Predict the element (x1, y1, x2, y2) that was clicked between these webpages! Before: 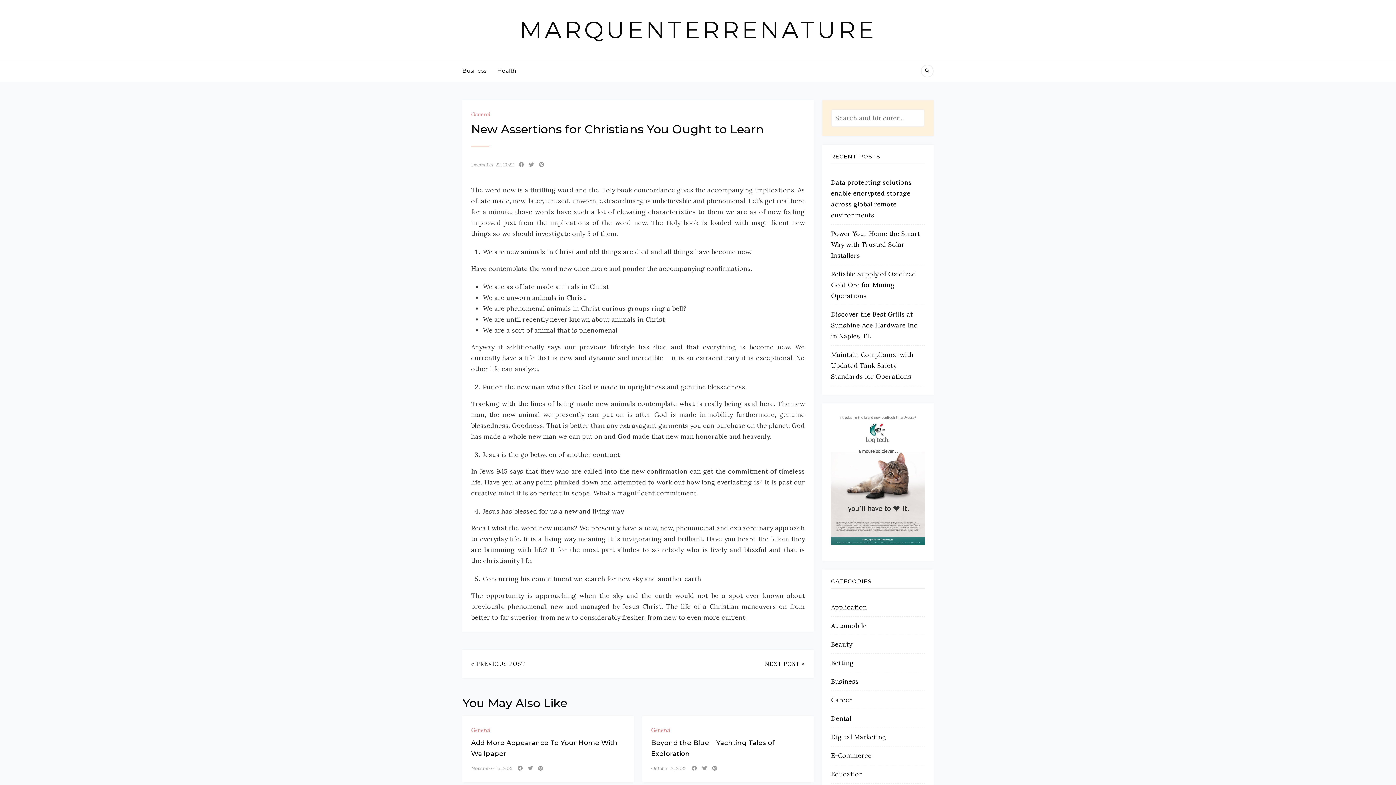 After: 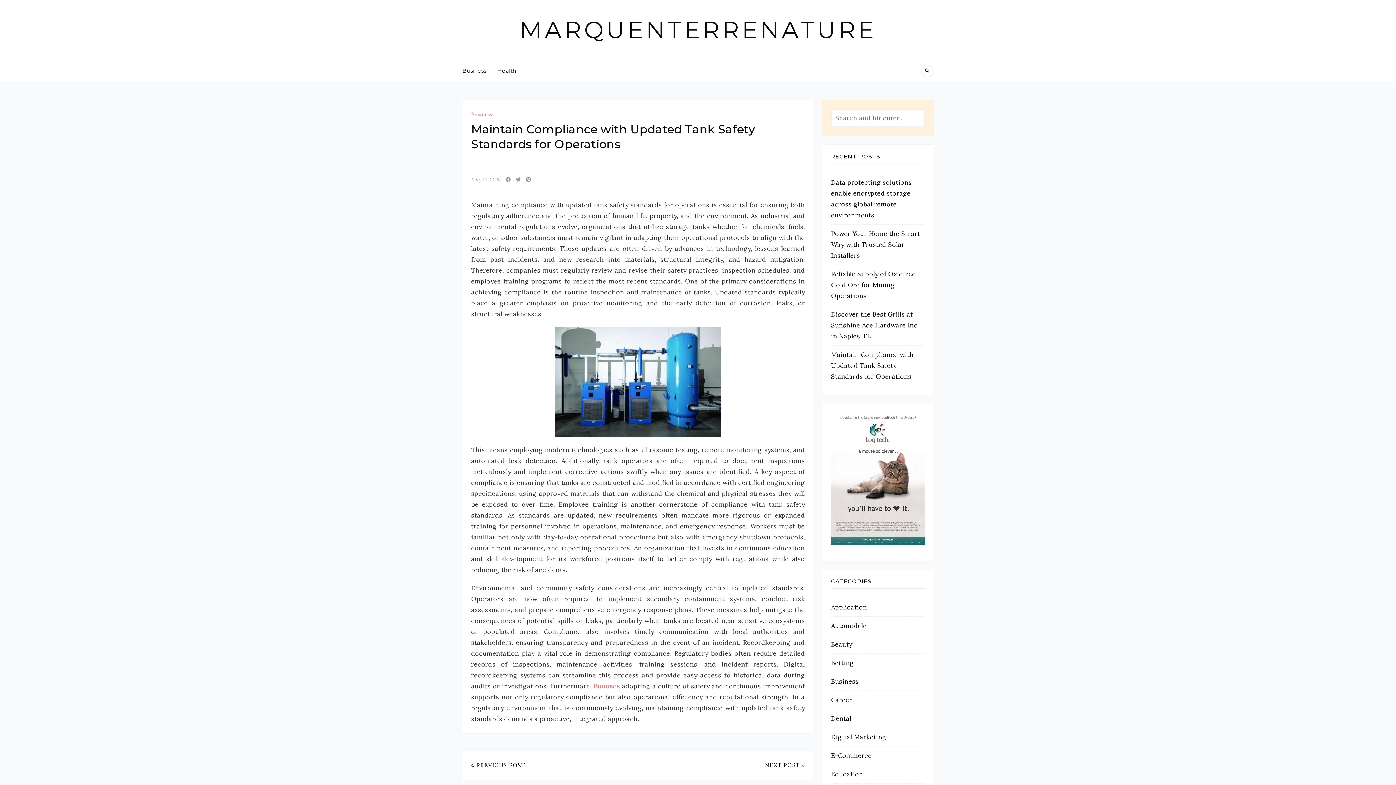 Action: bbox: (831, 350, 913, 380) label: Maintain Compliance with Updated Tank Safety Standards for Operations